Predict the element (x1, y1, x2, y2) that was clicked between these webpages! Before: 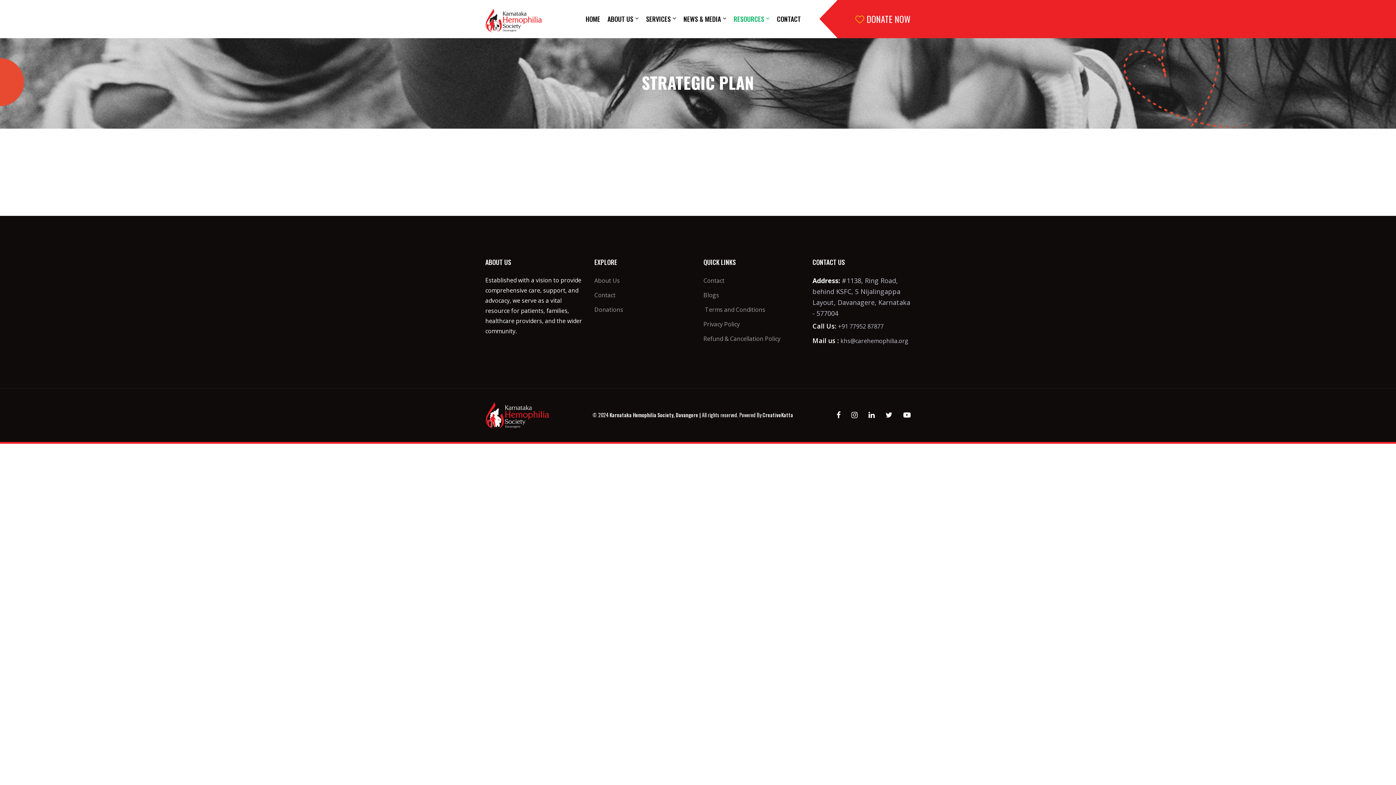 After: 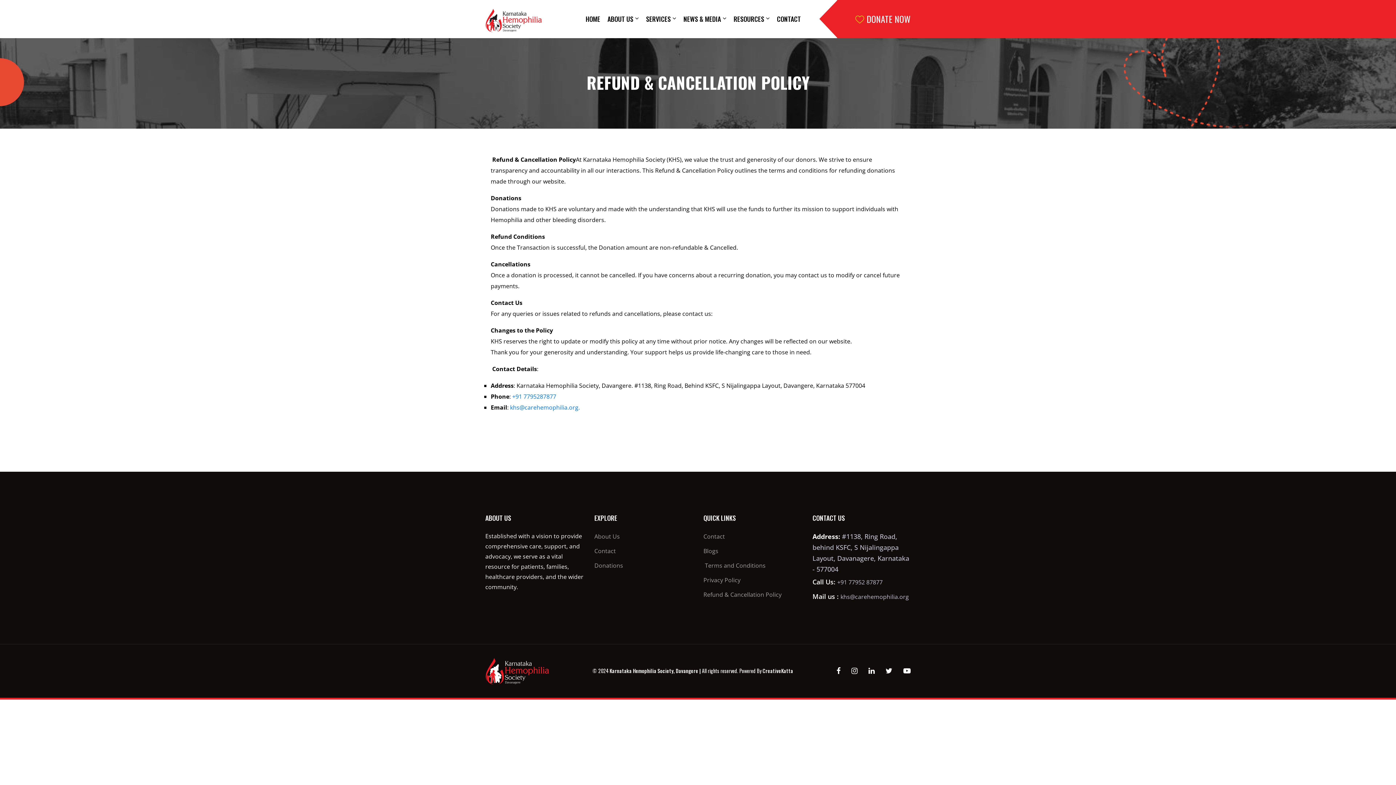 Action: bbox: (703, 334, 780, 342) label: Refund & Cancellation Policy